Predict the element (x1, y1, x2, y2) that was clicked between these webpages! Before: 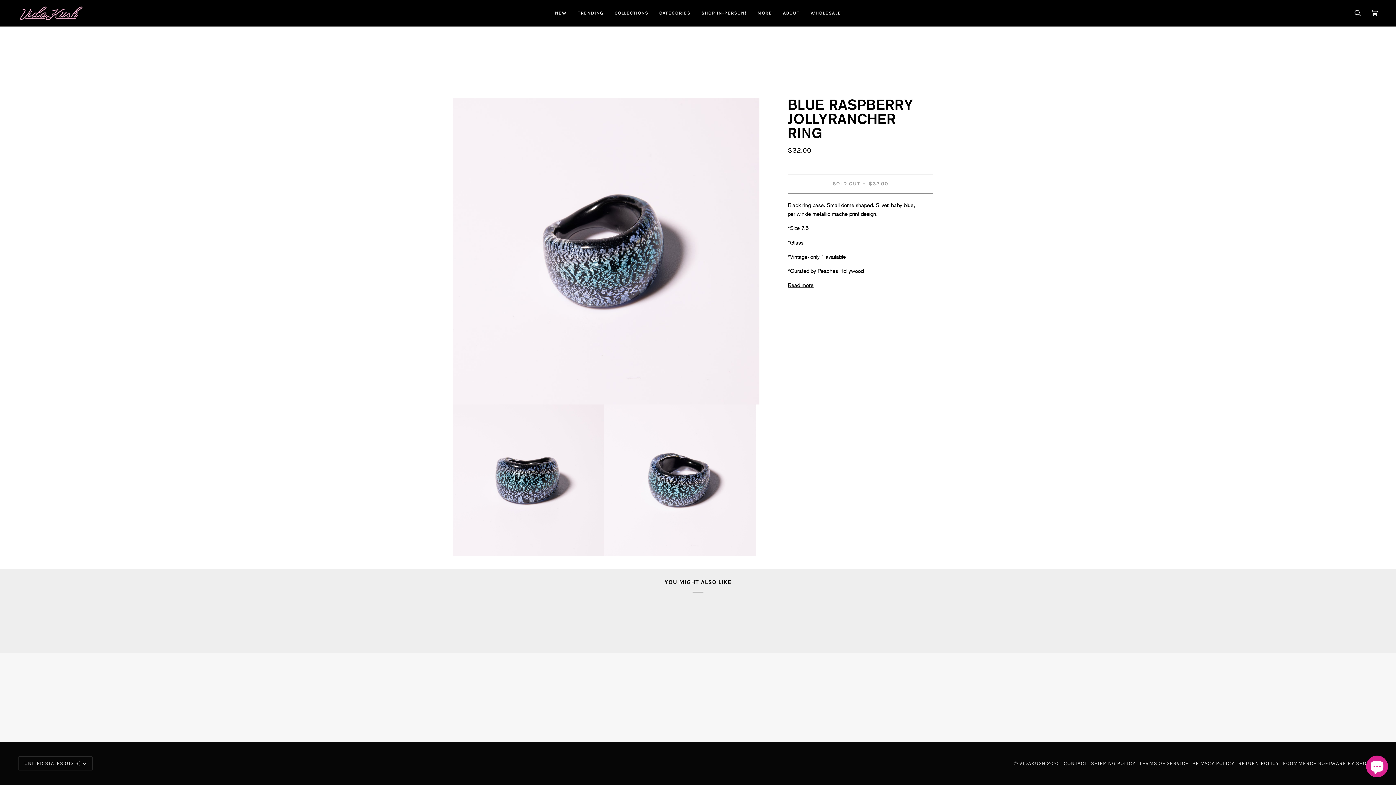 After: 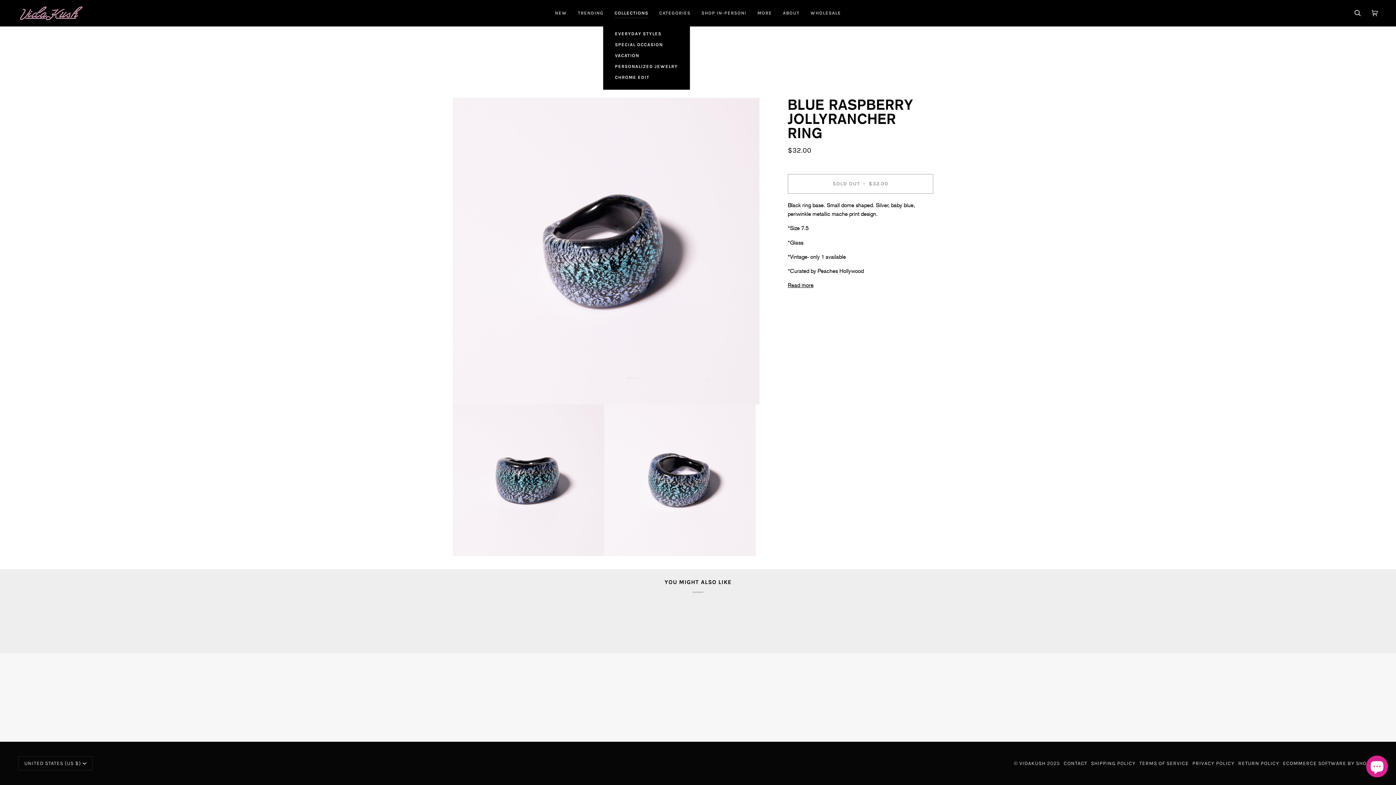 Action: bbox: (609, 0, 654, 26) label: COLLECTIONS